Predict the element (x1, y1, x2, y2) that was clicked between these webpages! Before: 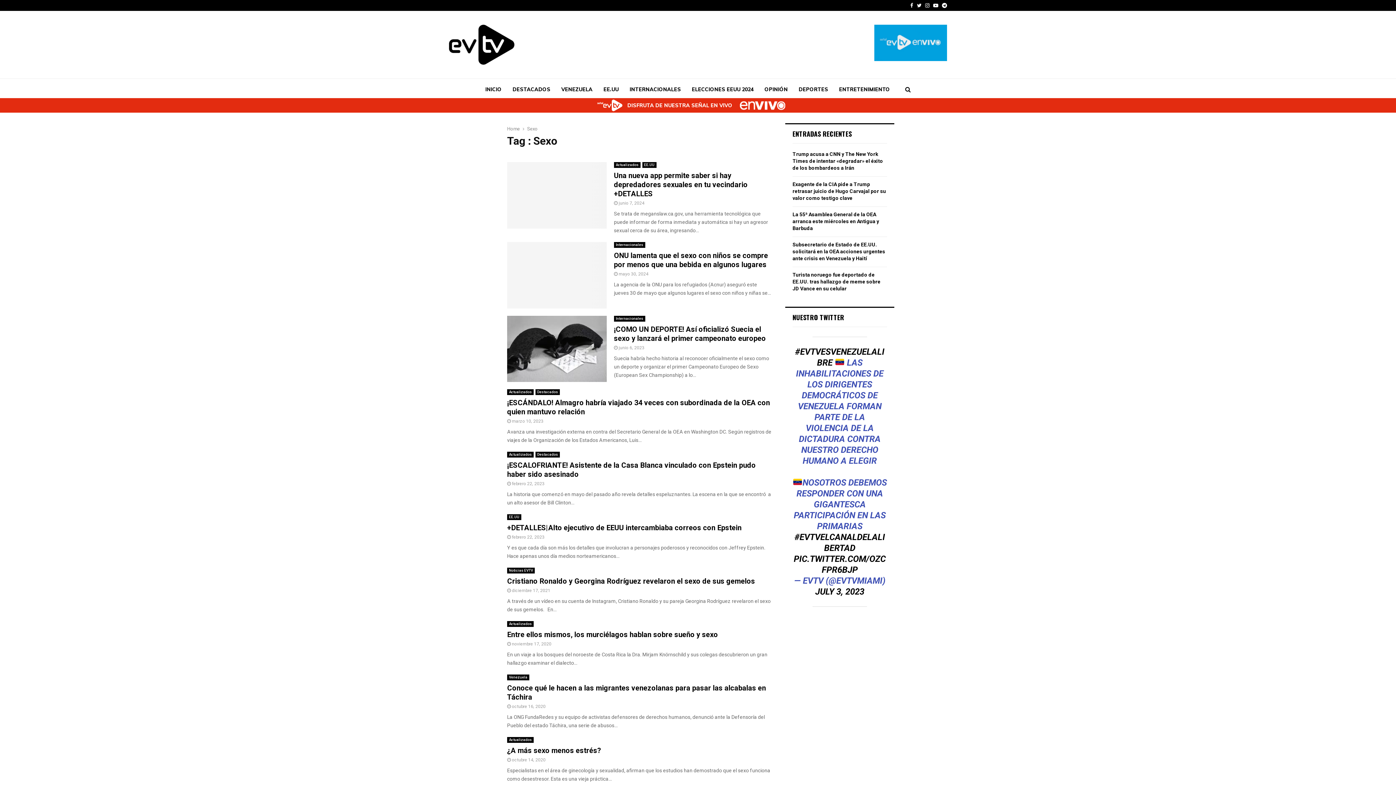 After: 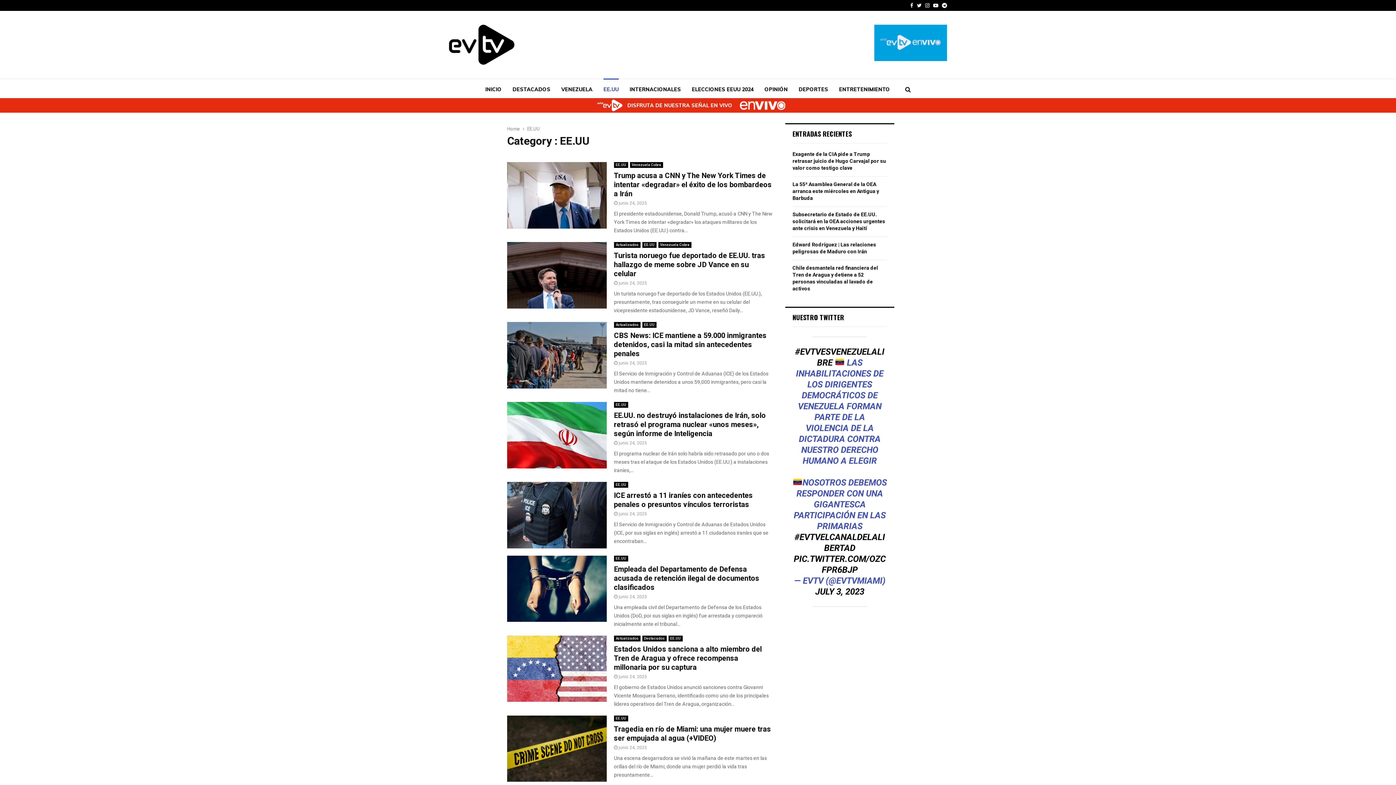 Action: bbox: (642, 162, 656, 168) label: EE.UU